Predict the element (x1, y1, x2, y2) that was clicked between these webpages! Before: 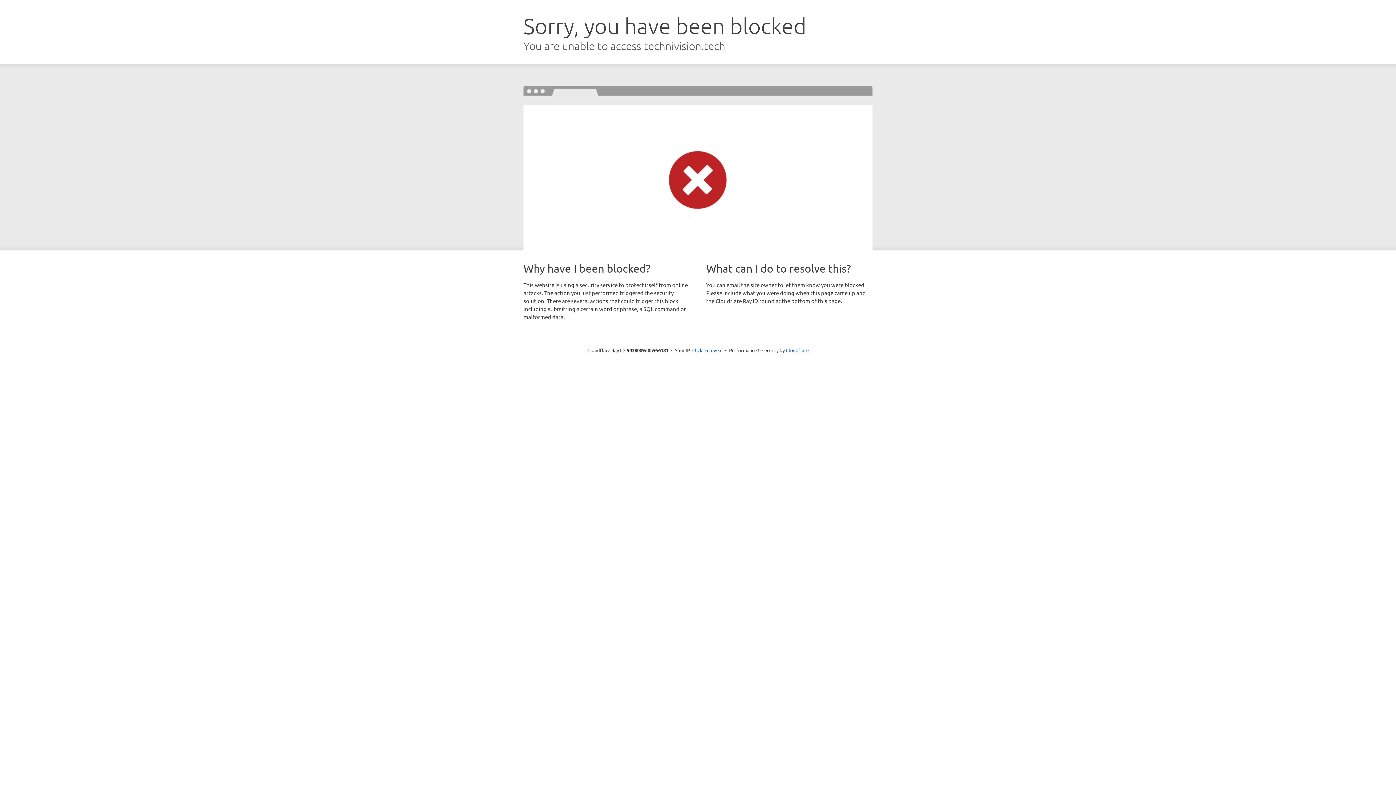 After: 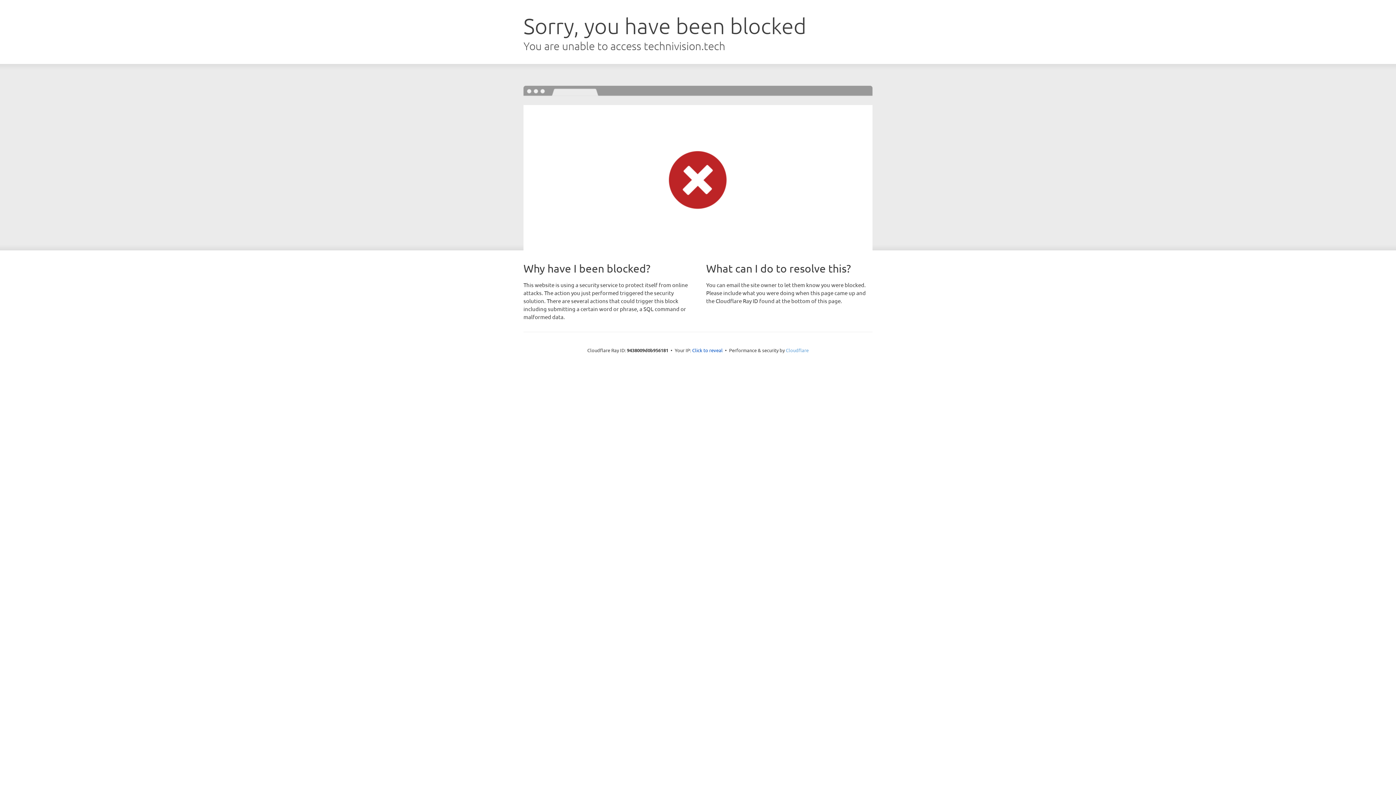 Action: bbox: (786, 347, 808, 353) label: Cloudflare